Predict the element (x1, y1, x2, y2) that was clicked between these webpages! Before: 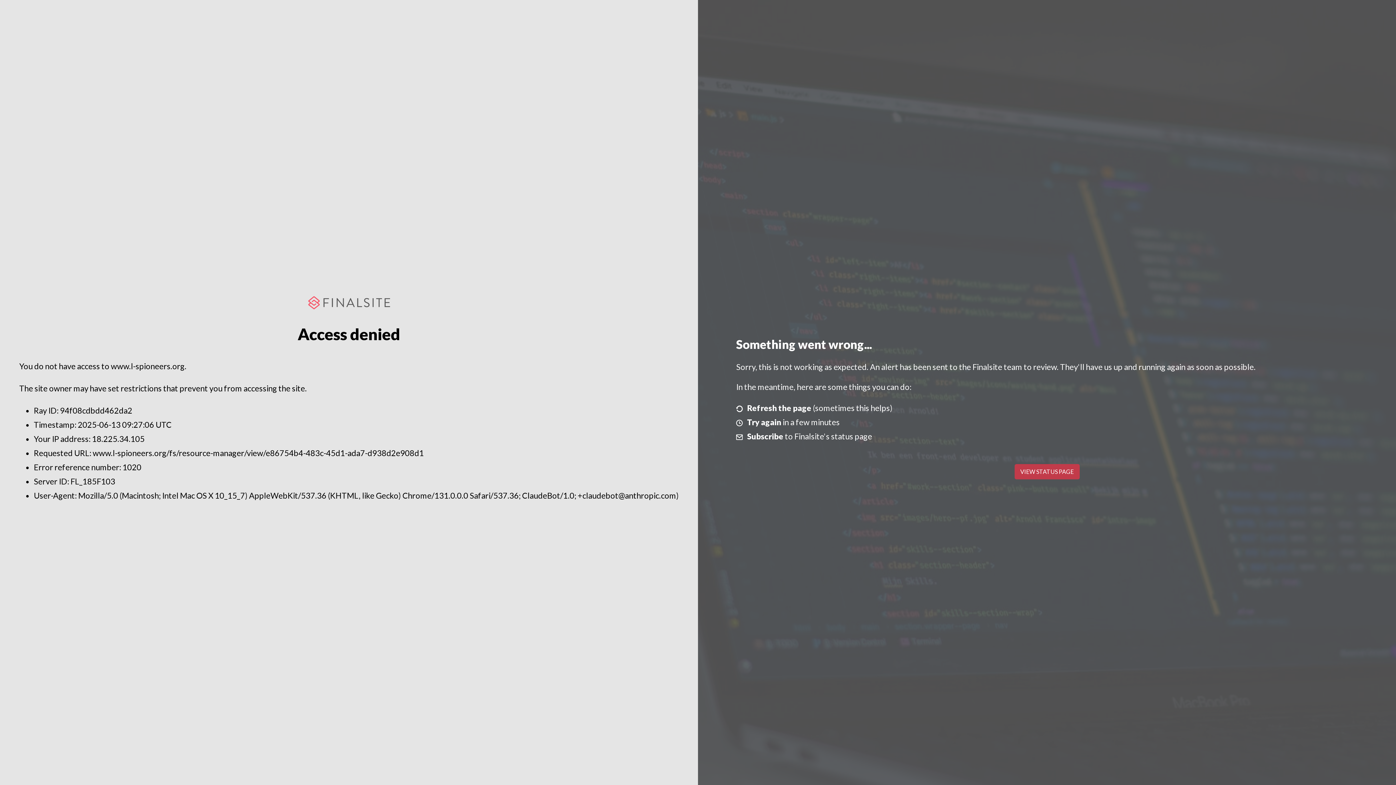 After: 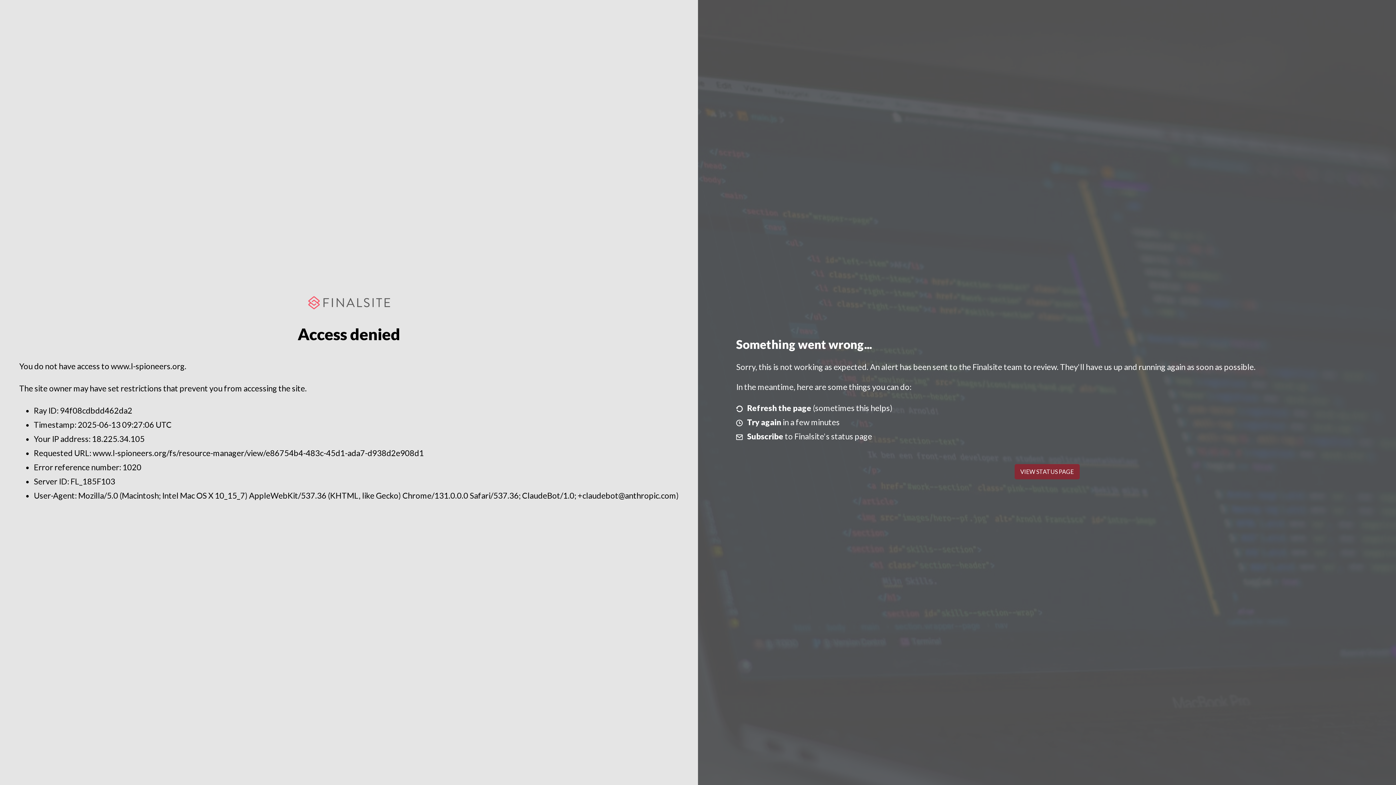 Action: label: VIEW STATUS PAGE bbox: (1014, 464, 1079, 479)